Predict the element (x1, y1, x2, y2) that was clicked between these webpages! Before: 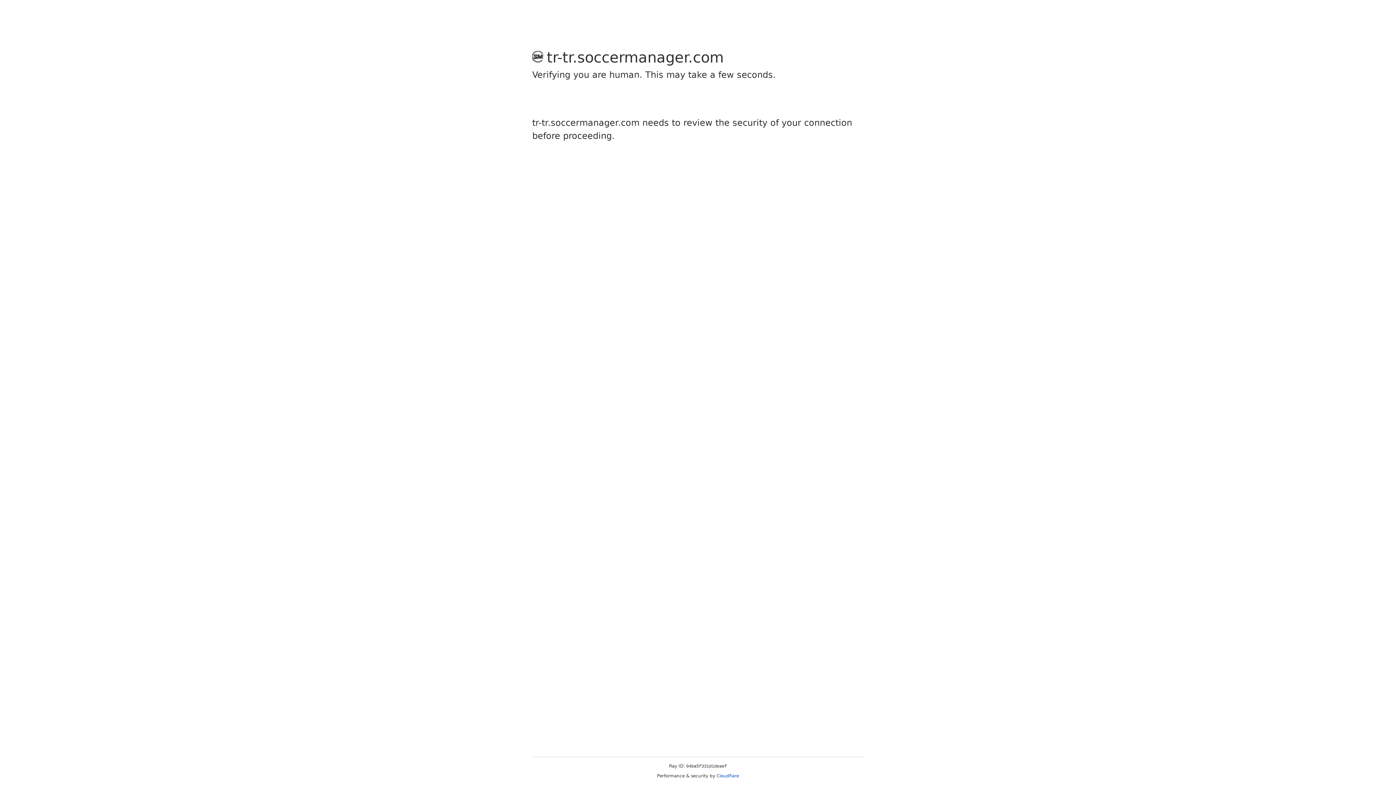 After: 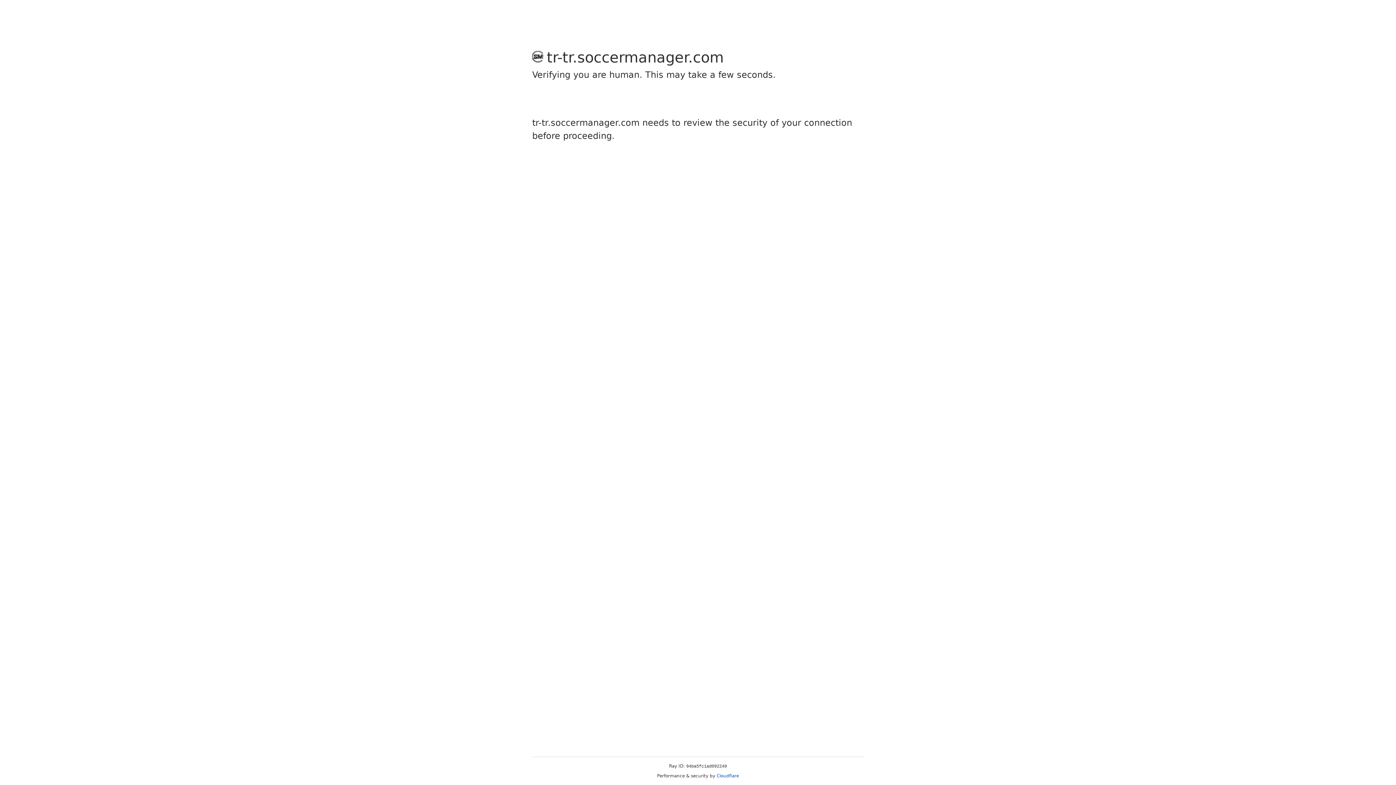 Action: label: Cloudflare bbox: (716, 773, 739, 778)